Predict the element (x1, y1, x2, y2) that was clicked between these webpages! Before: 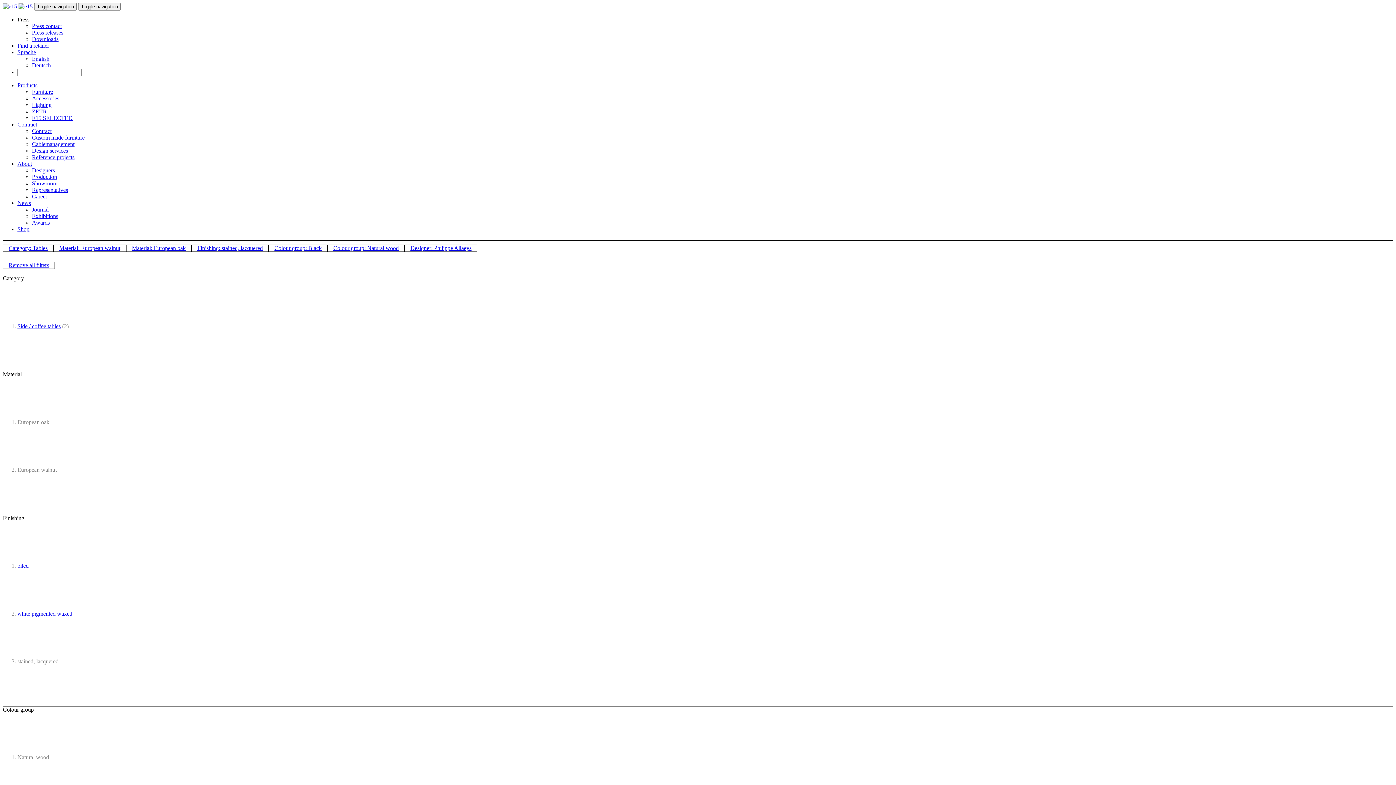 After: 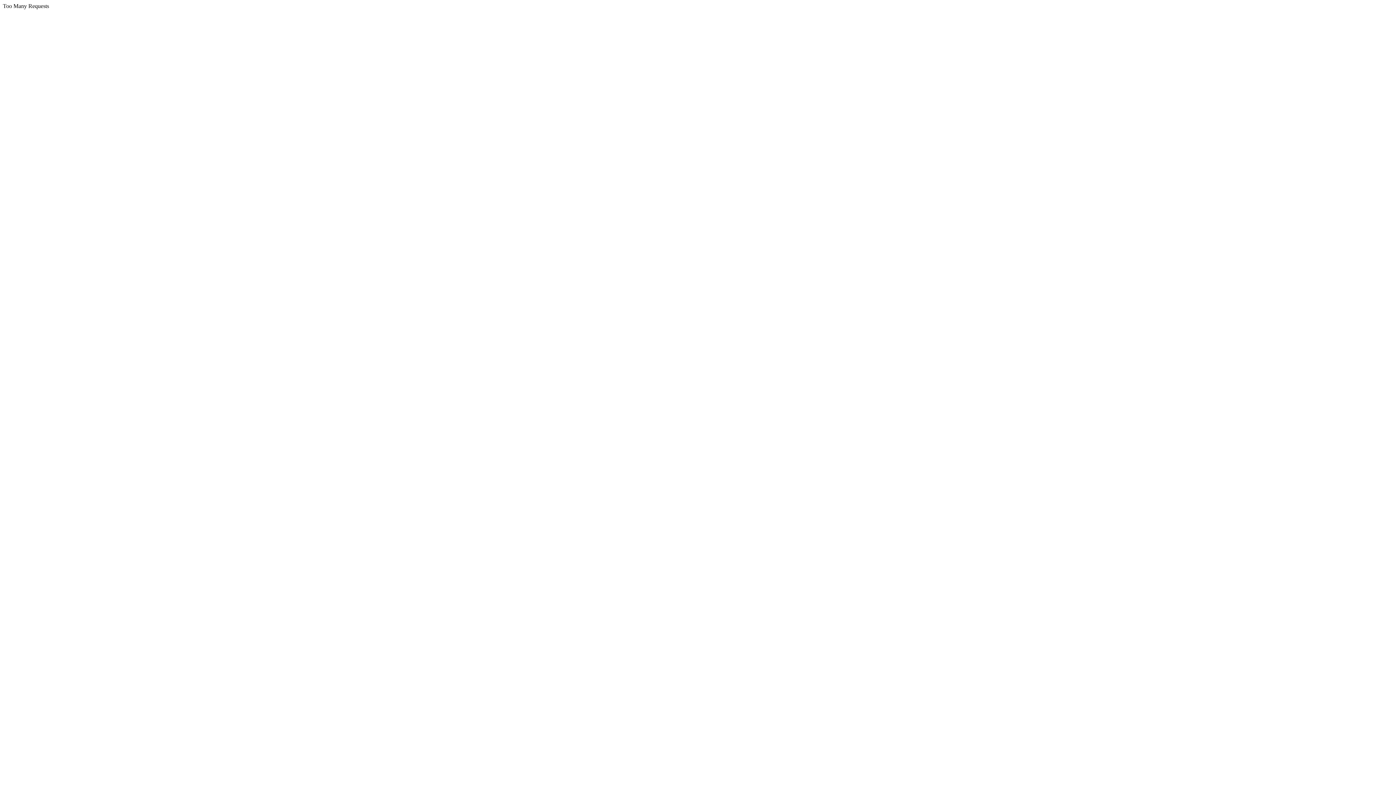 Action: bbox: (32, 62, 50, 68) label: Deutsch